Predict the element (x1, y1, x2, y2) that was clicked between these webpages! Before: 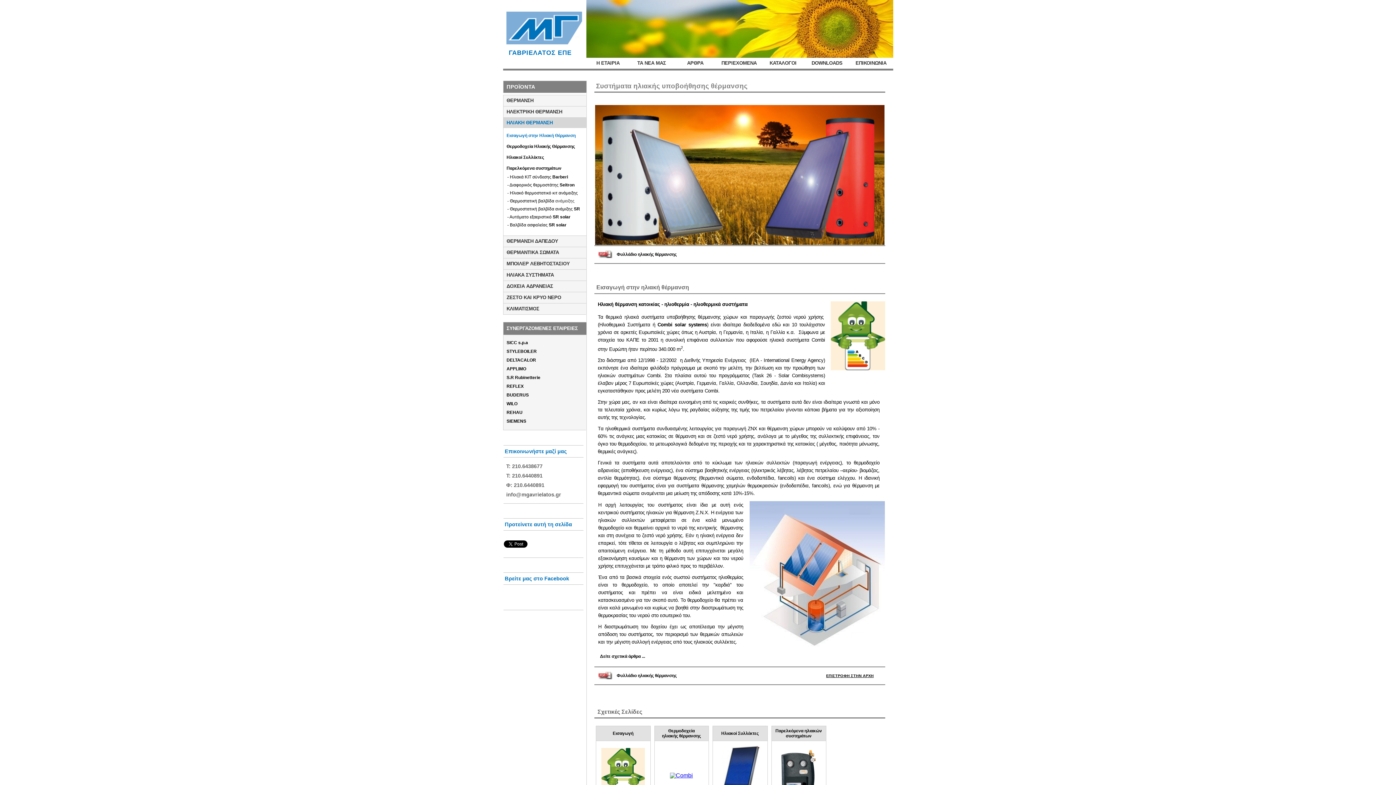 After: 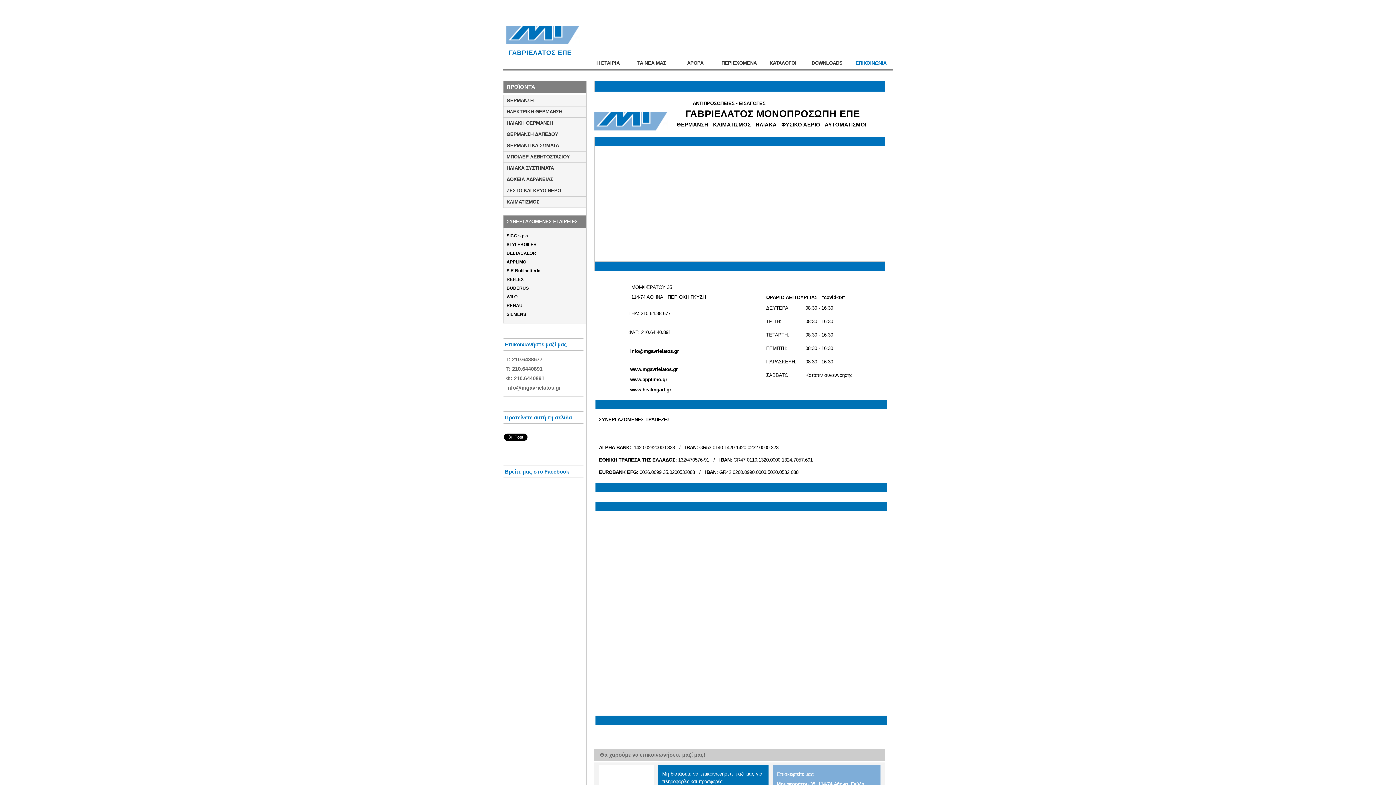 Action: bbox: (855, 60, 886, 65) label: ΕΠΙΚΟΙΝΩΝΙΑ